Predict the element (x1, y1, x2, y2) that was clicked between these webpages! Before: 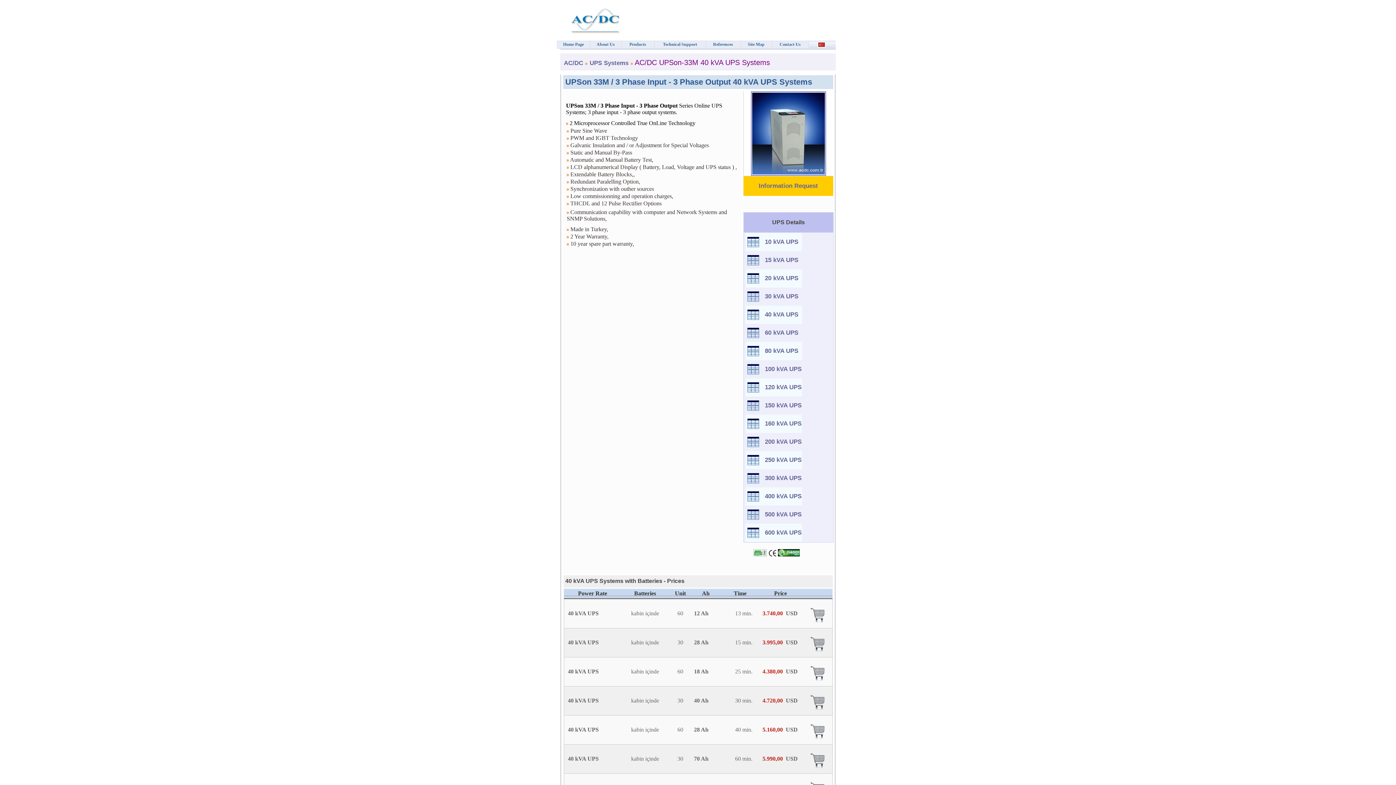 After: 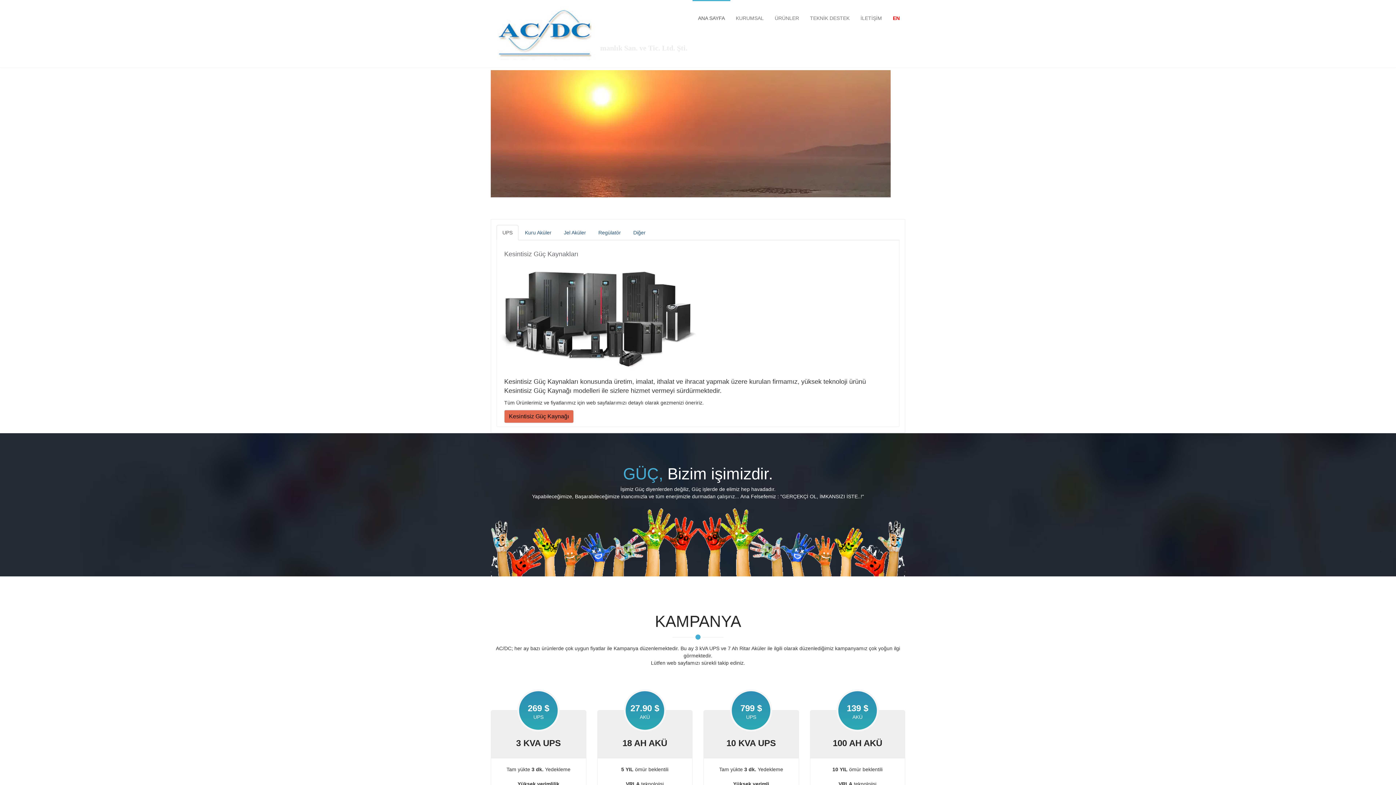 Action: label: AC/DC bbox: (564, 59, 583, 66)